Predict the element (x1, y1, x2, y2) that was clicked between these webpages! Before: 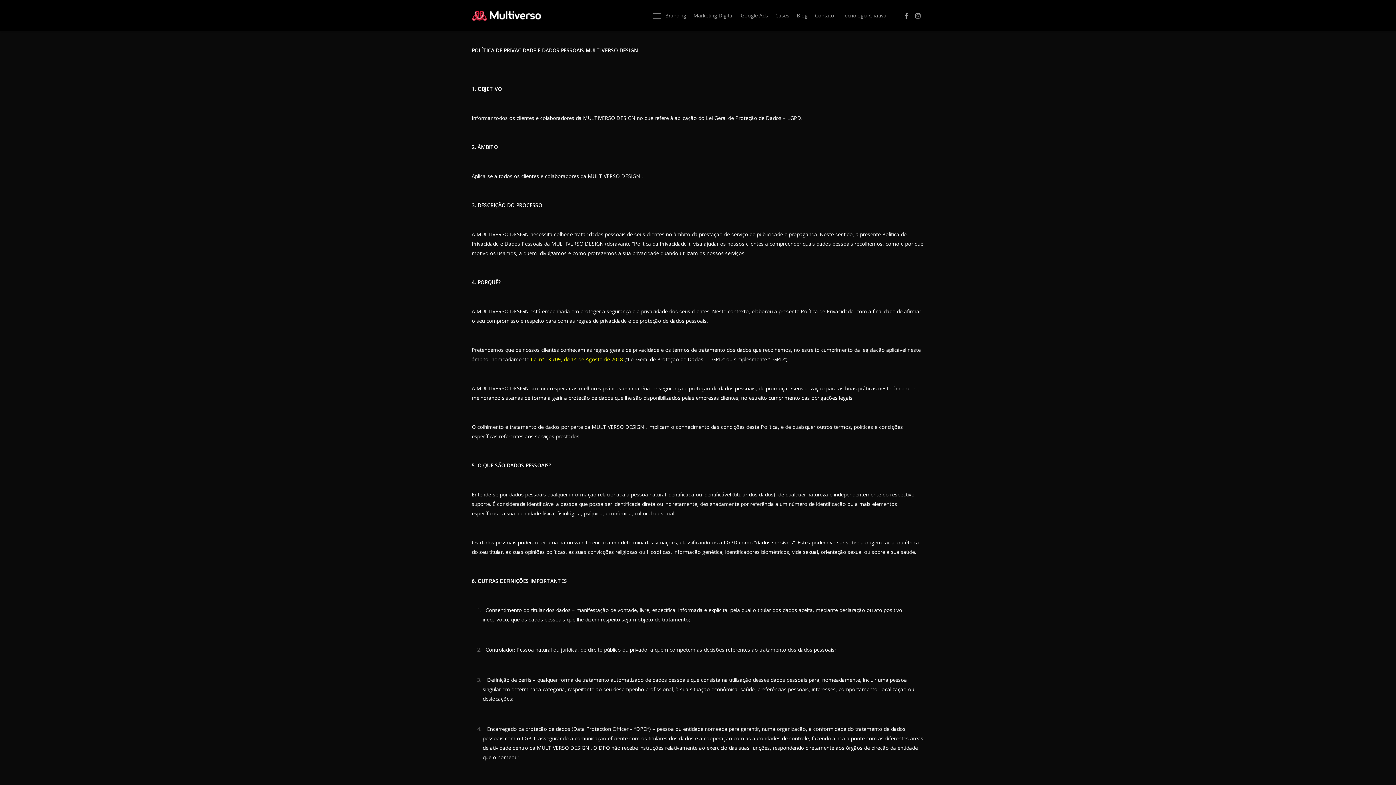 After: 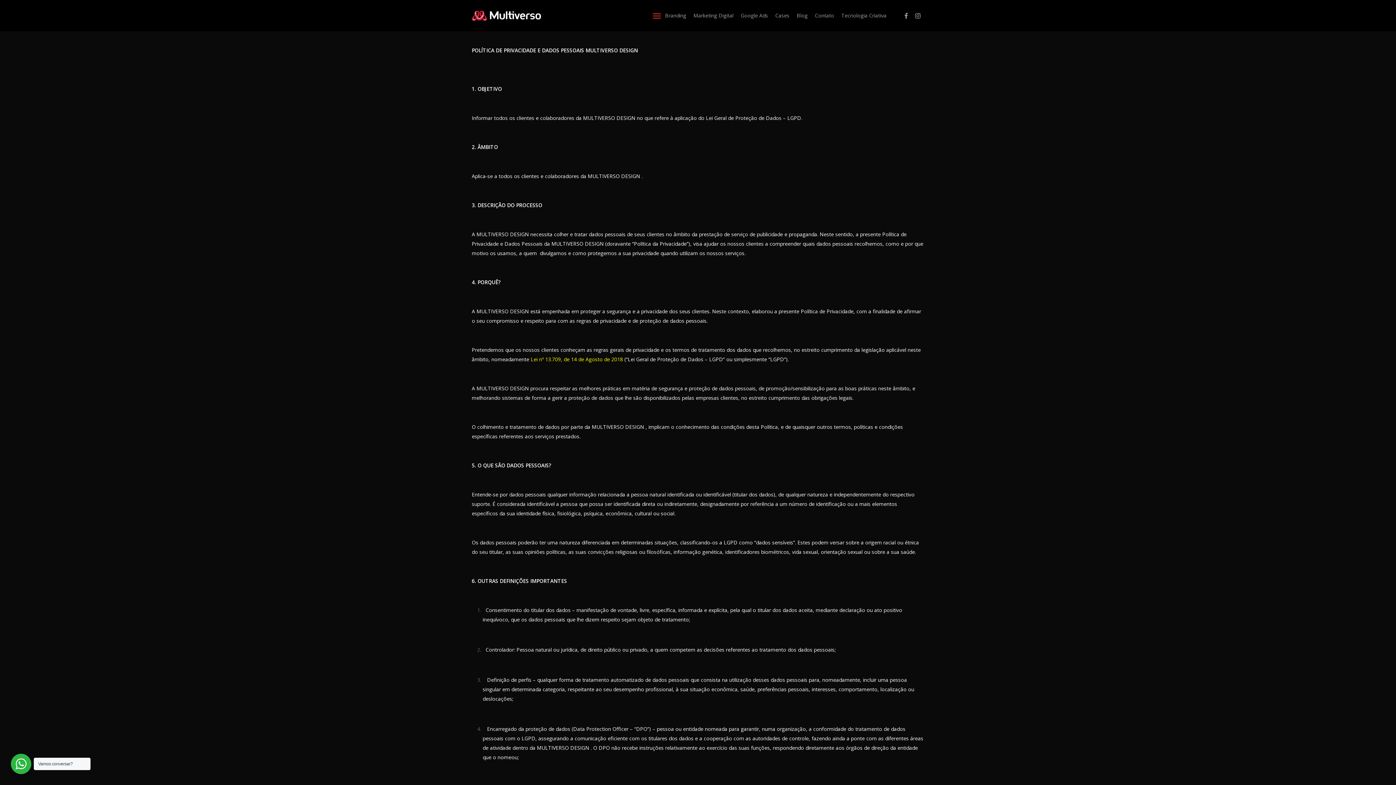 Action: bbox: (652, 12, 661, 19)